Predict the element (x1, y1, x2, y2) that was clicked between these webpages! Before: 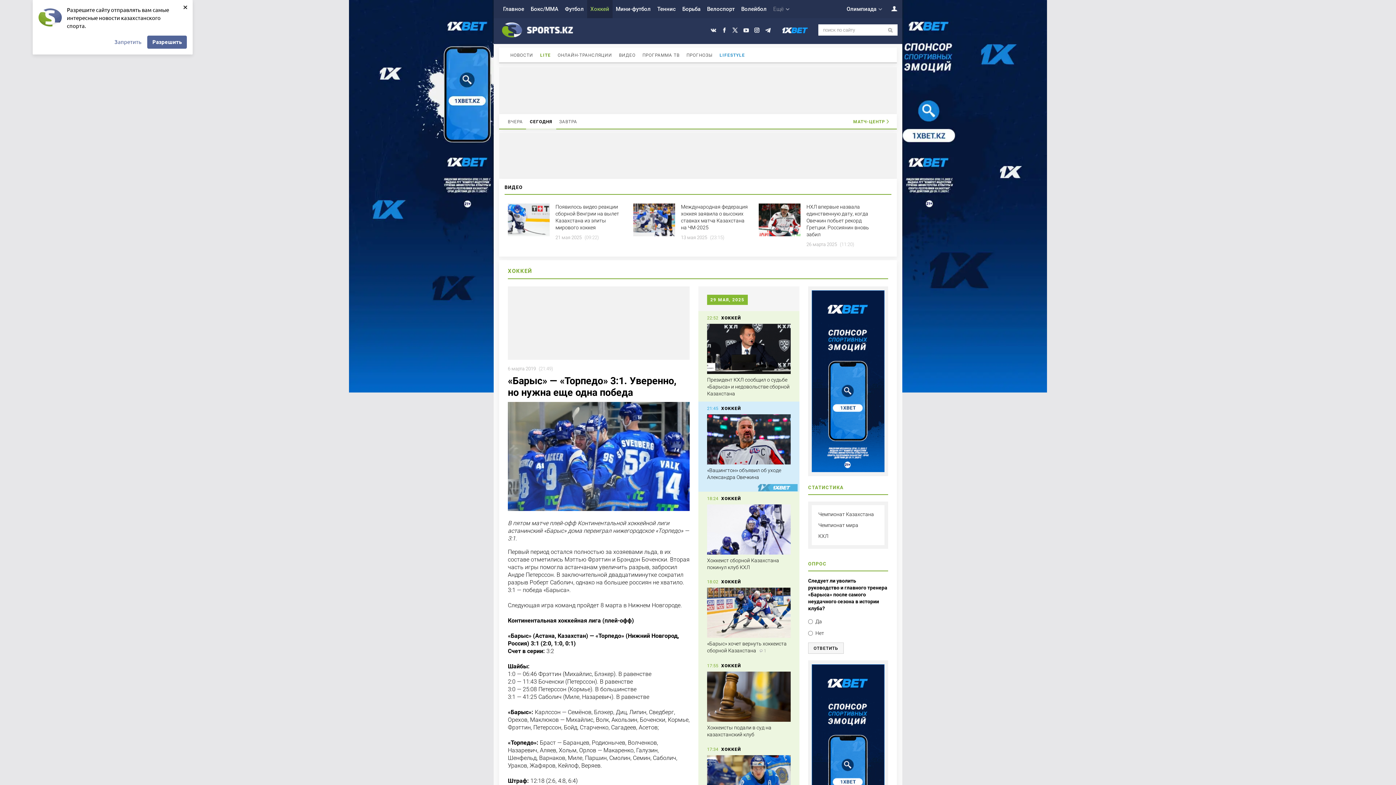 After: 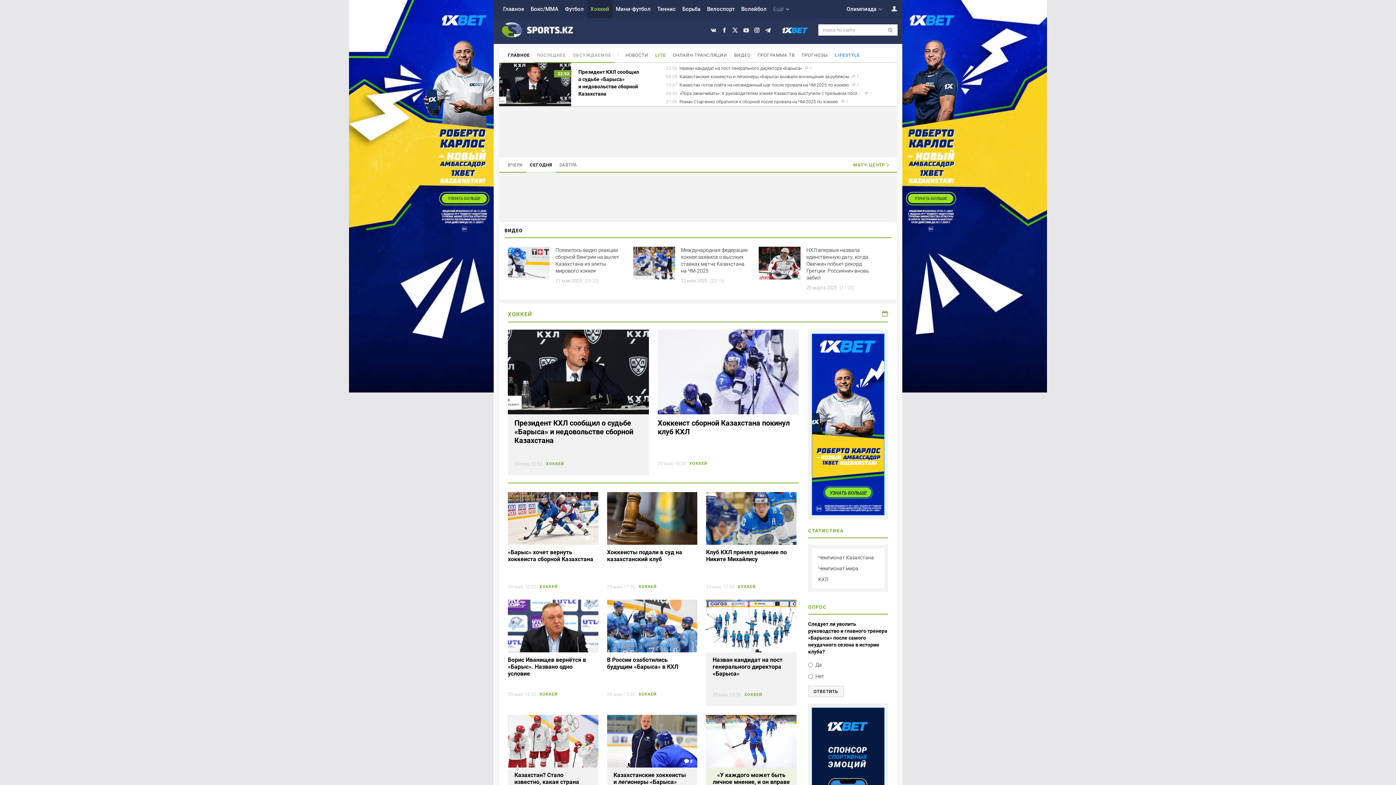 Action: bbox: (721, 496, 741, 500) label: ХОККЕЙ